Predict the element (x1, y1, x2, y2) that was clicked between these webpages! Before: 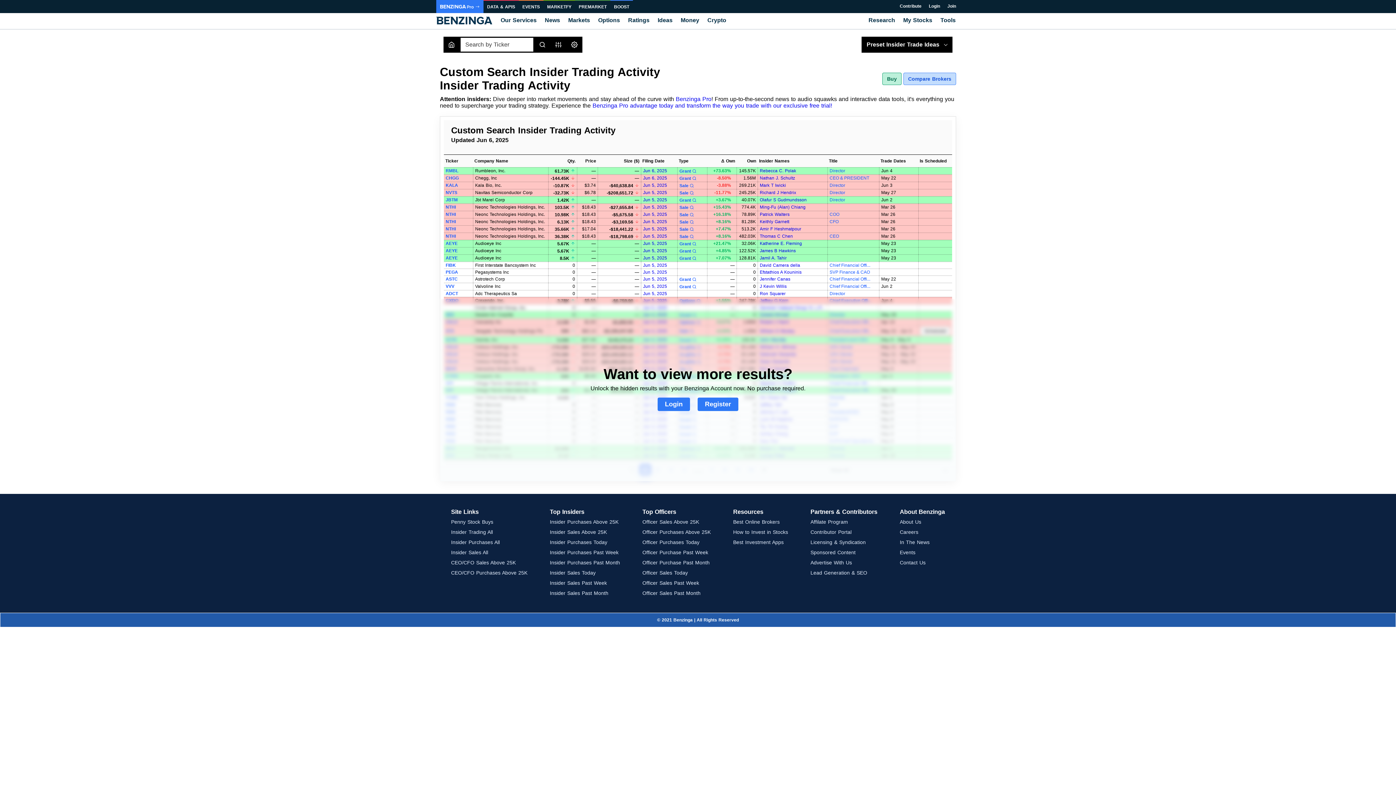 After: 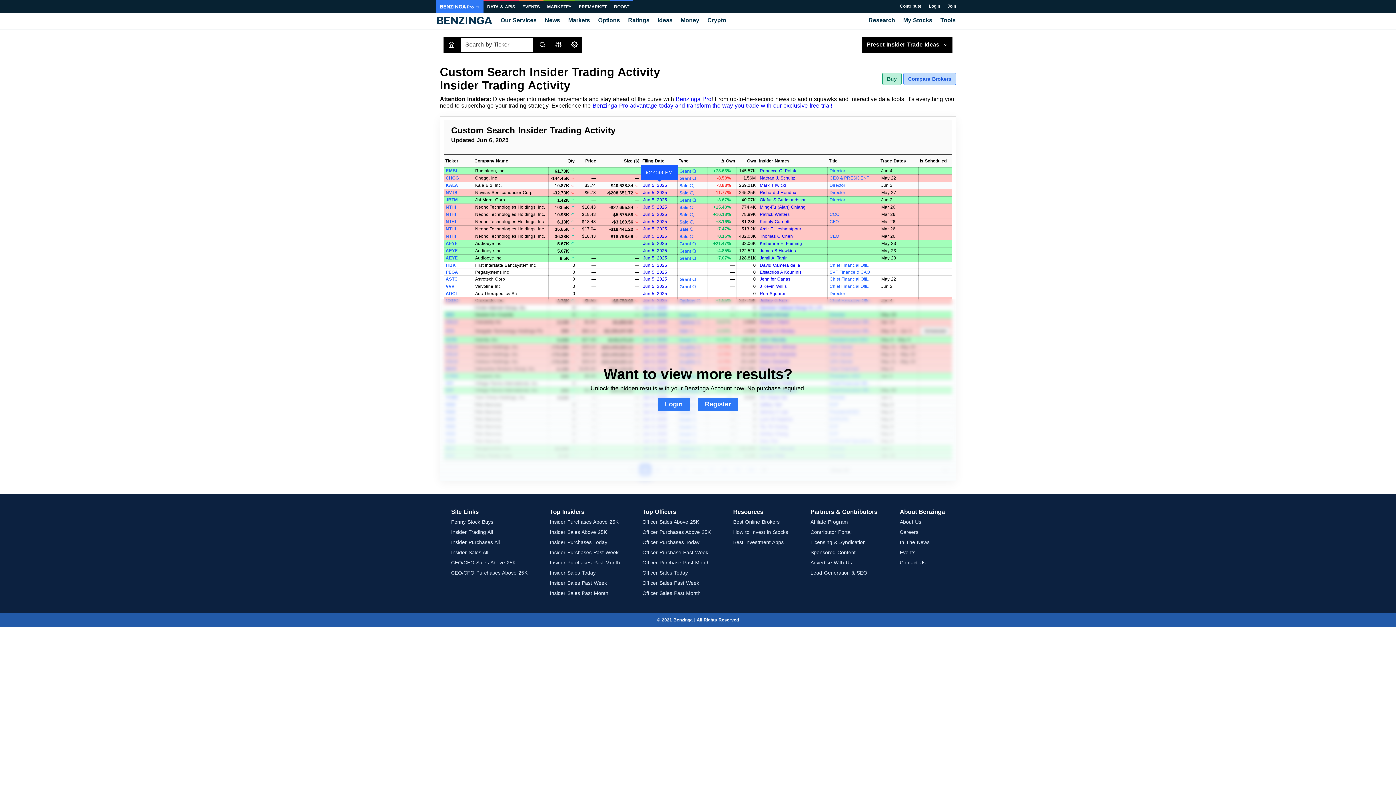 Action: bbox: (643, 182, 667, 188) label: Jun 5, 2025